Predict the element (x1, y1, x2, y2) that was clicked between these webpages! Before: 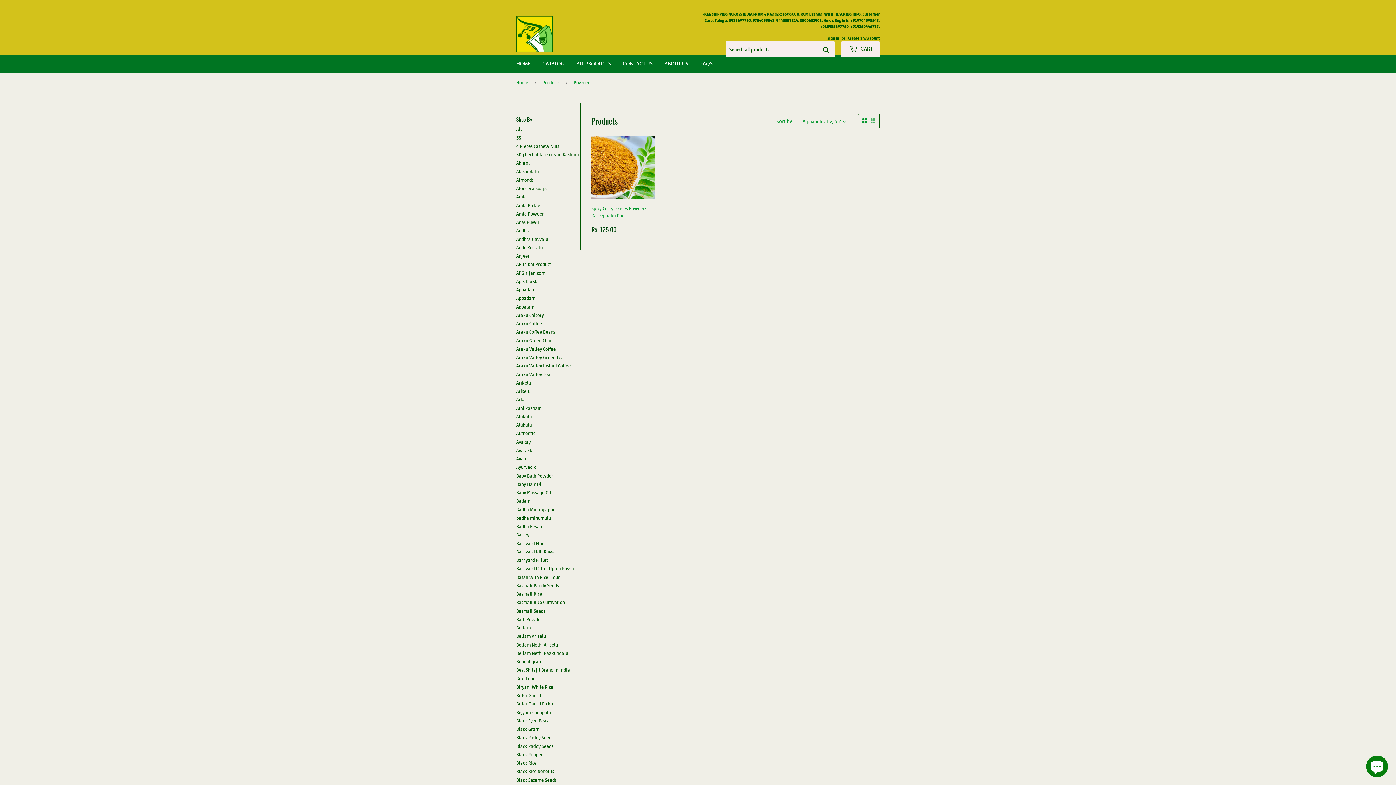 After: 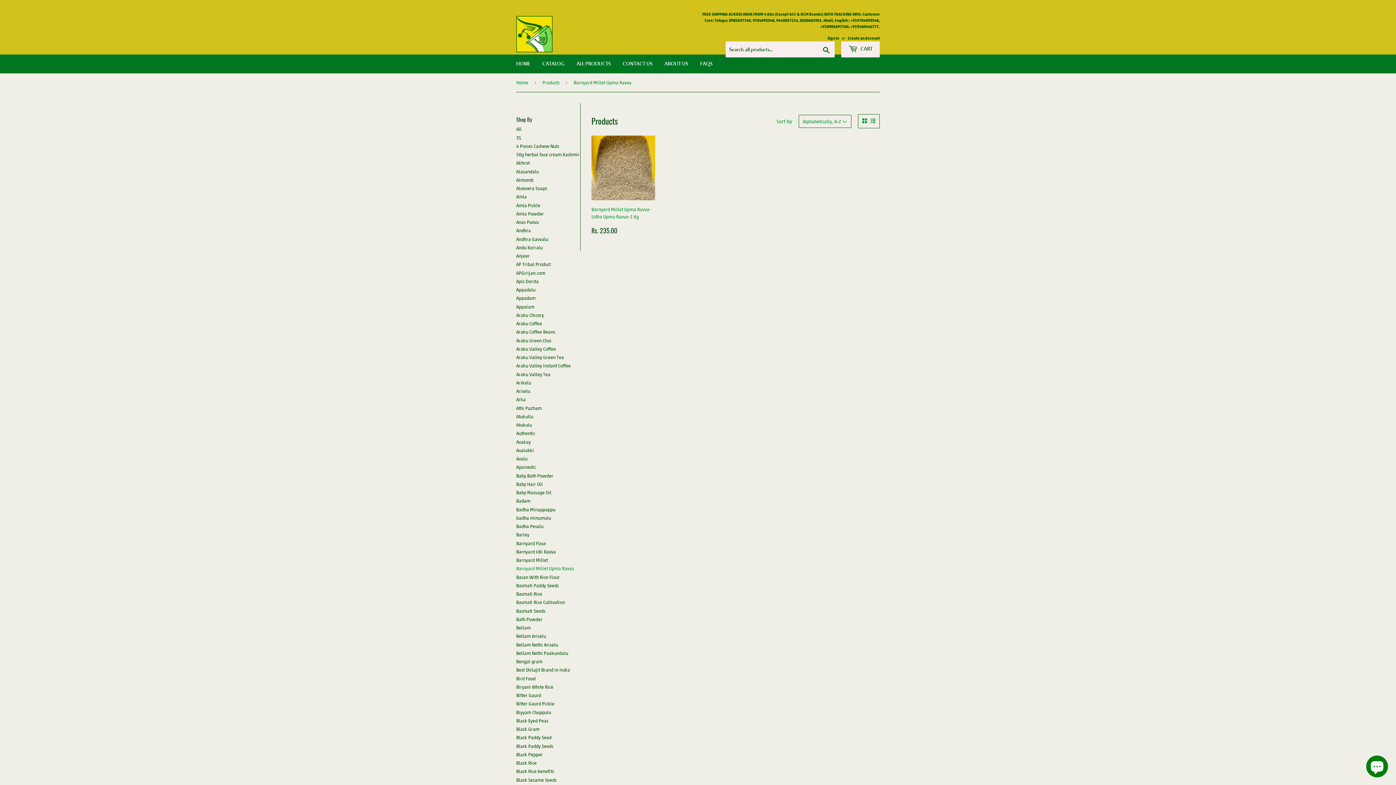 Action: label: Barnyard Millet Upma Ravva bbox: (516, 565, 574, 572)